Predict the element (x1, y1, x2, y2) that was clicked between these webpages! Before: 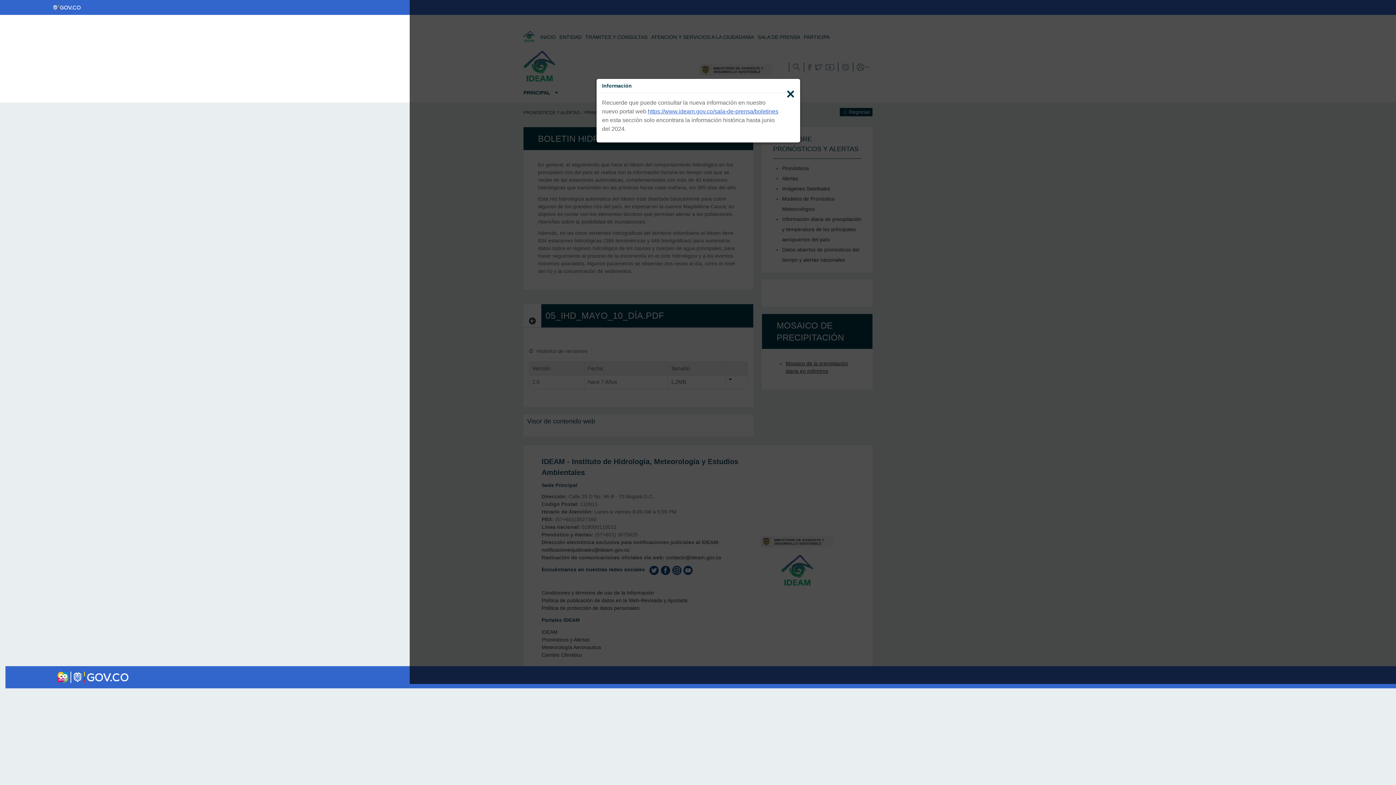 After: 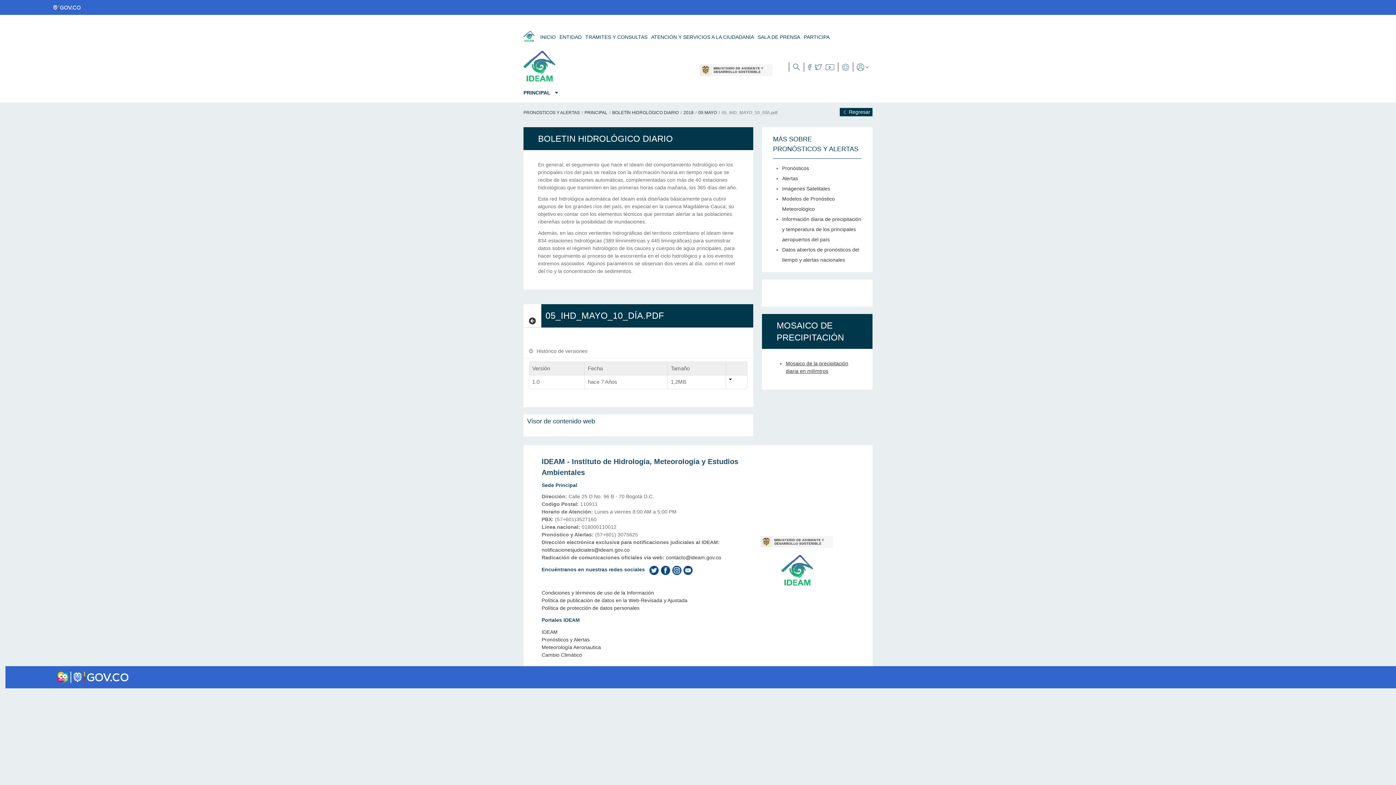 Action: bbox: (786, 90, 794, 97) label: Close